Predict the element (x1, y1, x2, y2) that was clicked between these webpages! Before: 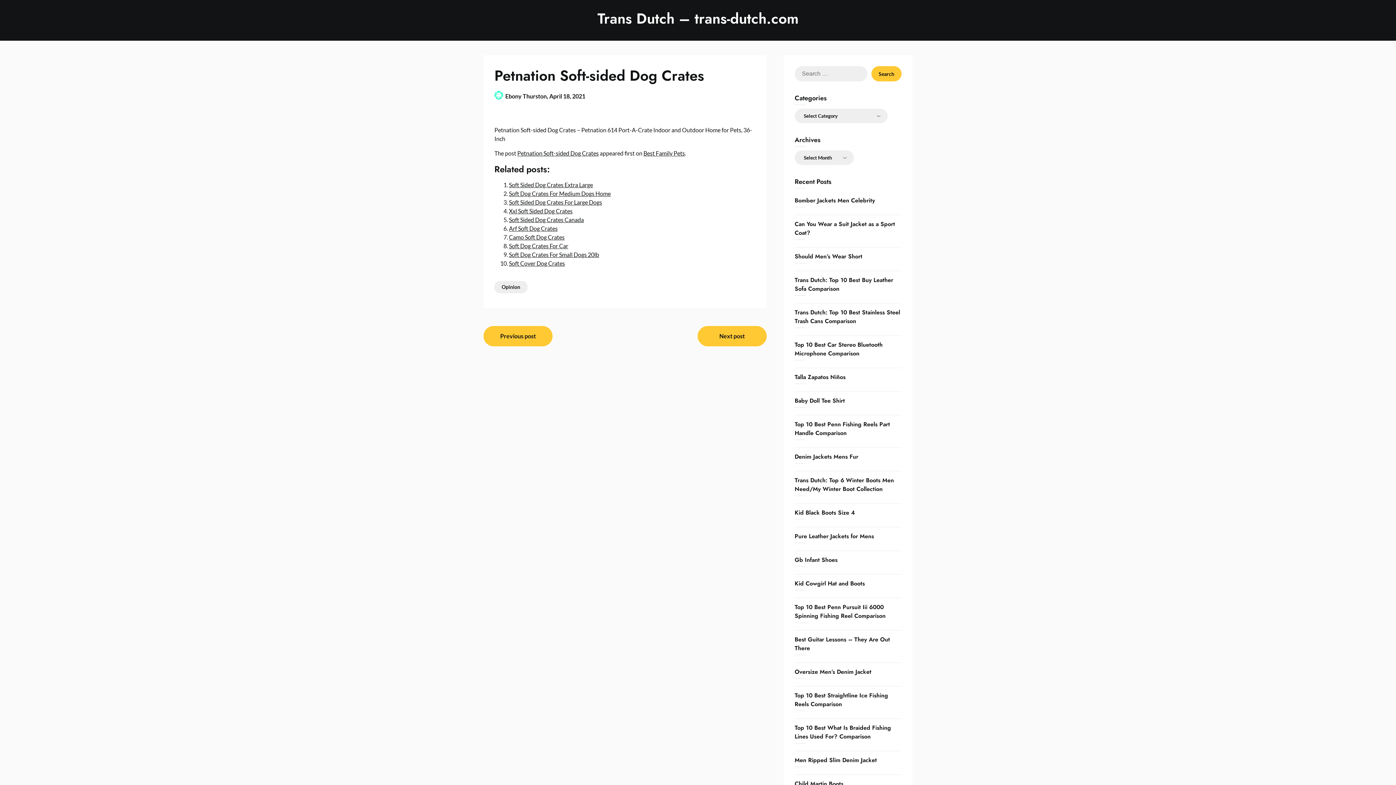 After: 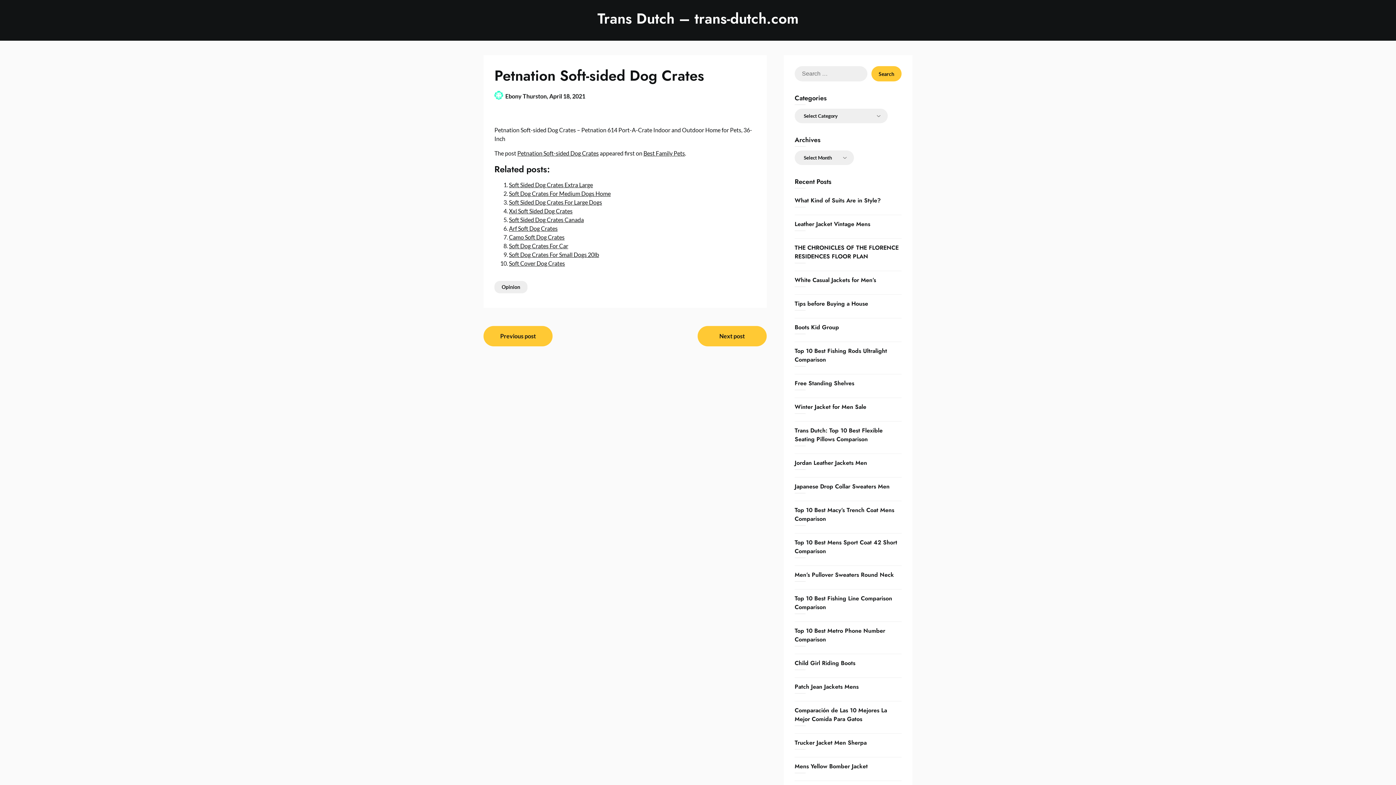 Action: label: April 18, 2021 bbox: (549, 92, 585, 99)